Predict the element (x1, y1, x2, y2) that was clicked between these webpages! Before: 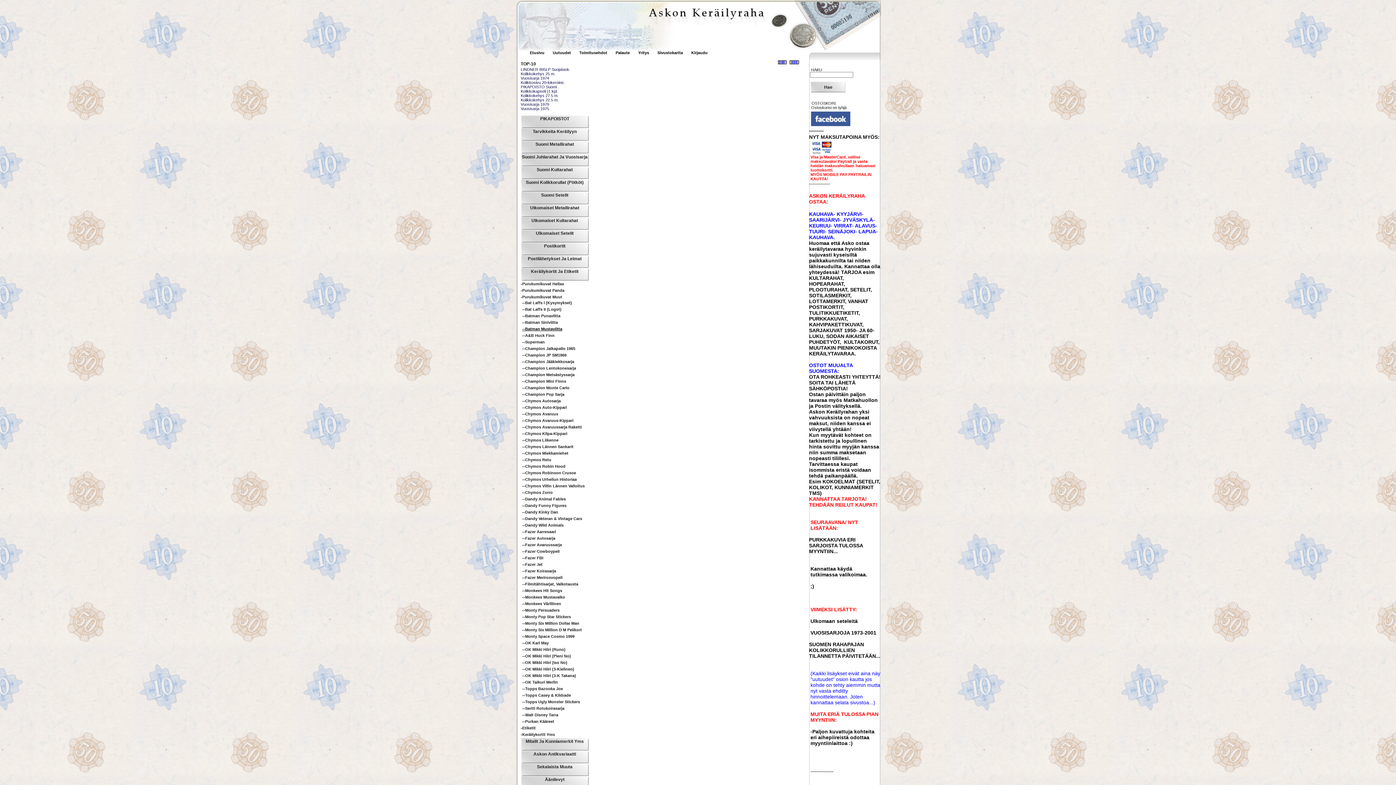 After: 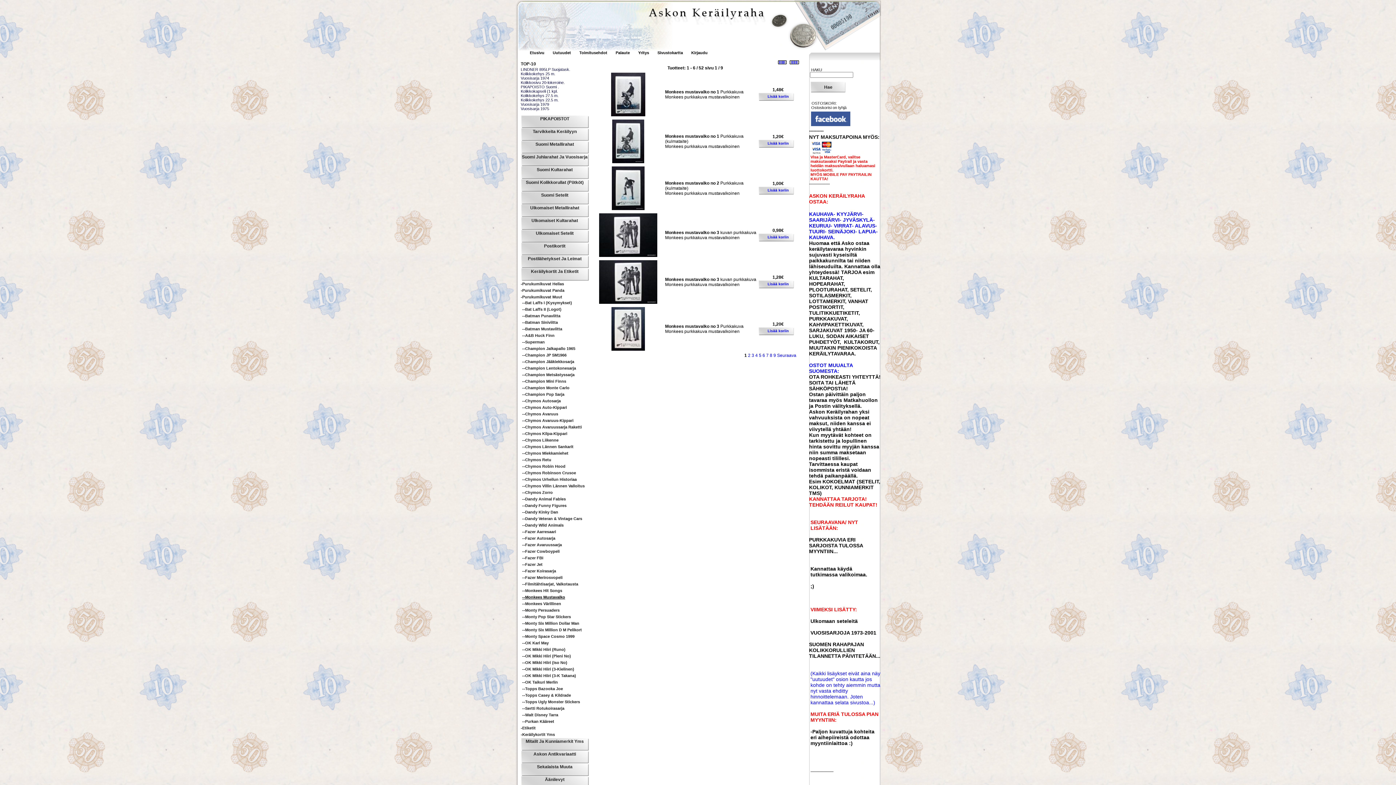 Action: bbox: (522, 594, 588, 600) label: --Monkees Mustavalko